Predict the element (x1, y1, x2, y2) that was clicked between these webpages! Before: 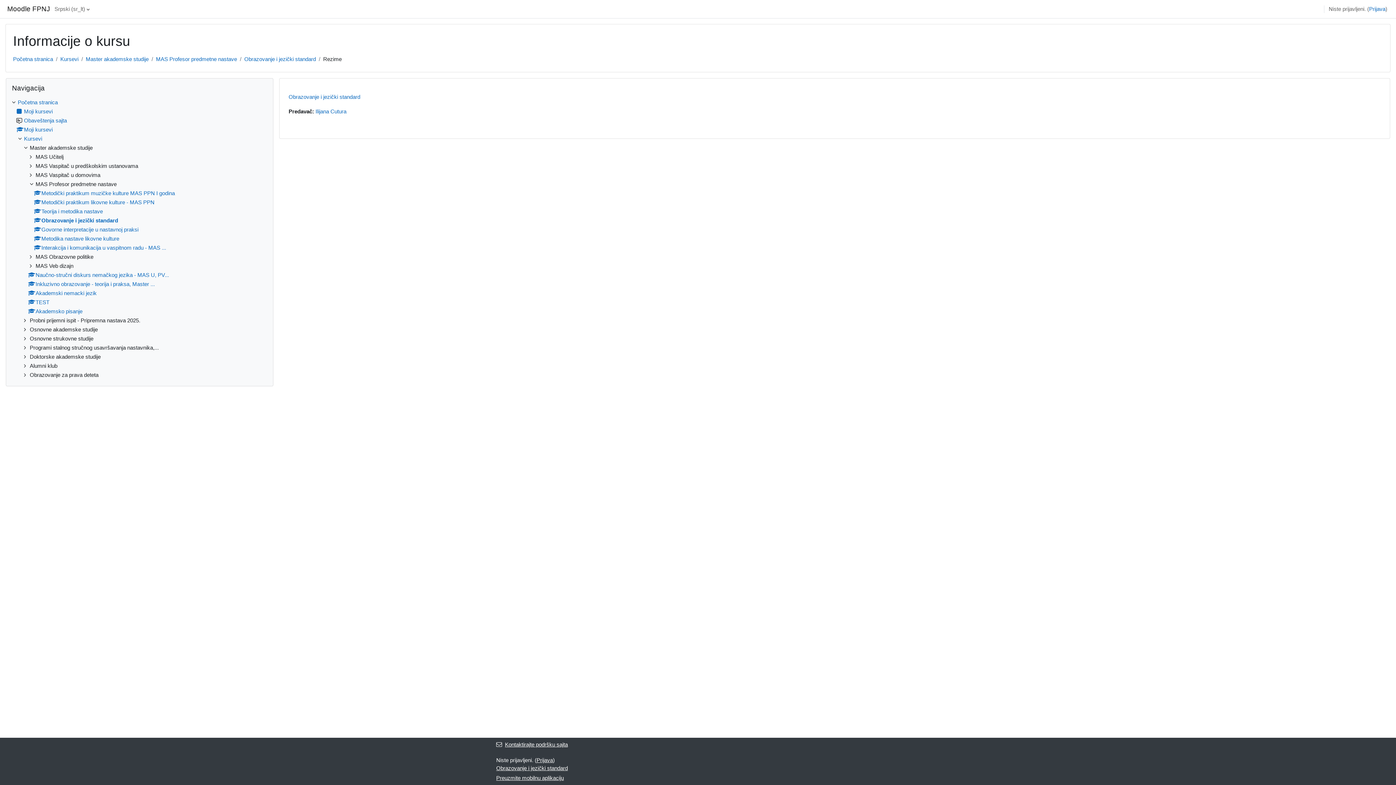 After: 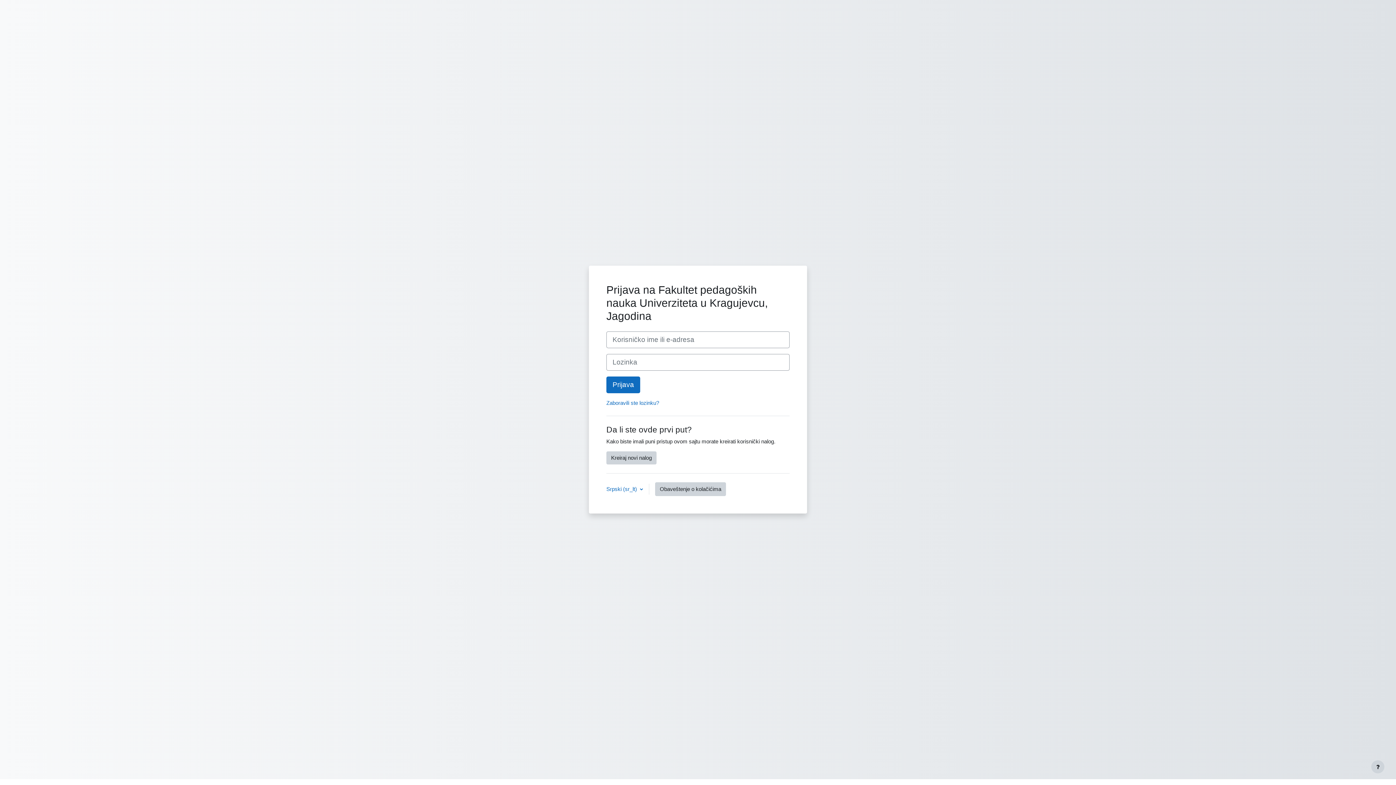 Action: label: Prijava bbox: (536, 757, 553, 763)